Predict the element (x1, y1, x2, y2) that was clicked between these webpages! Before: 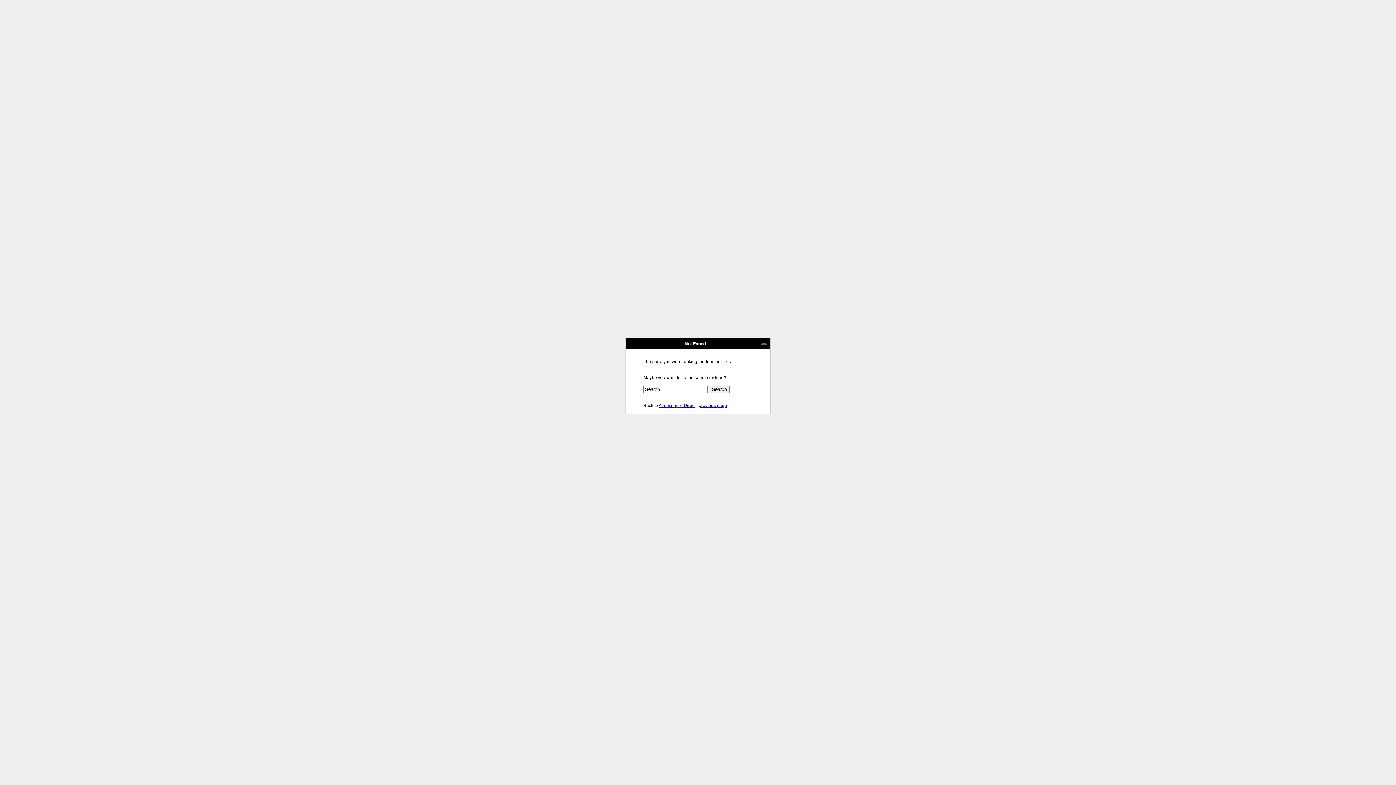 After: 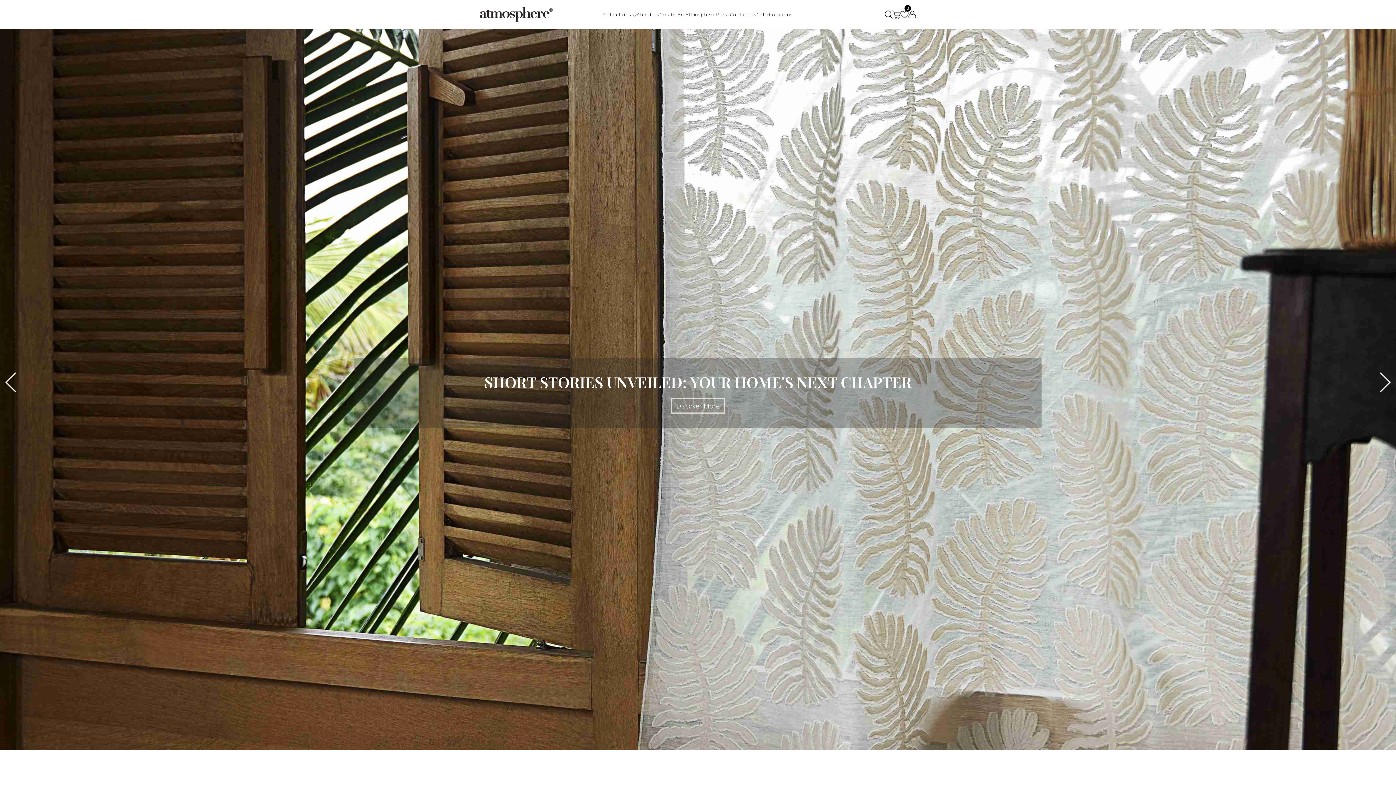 Action: label: Atmosphere Direct bbox: (658, 403, 695, 408)